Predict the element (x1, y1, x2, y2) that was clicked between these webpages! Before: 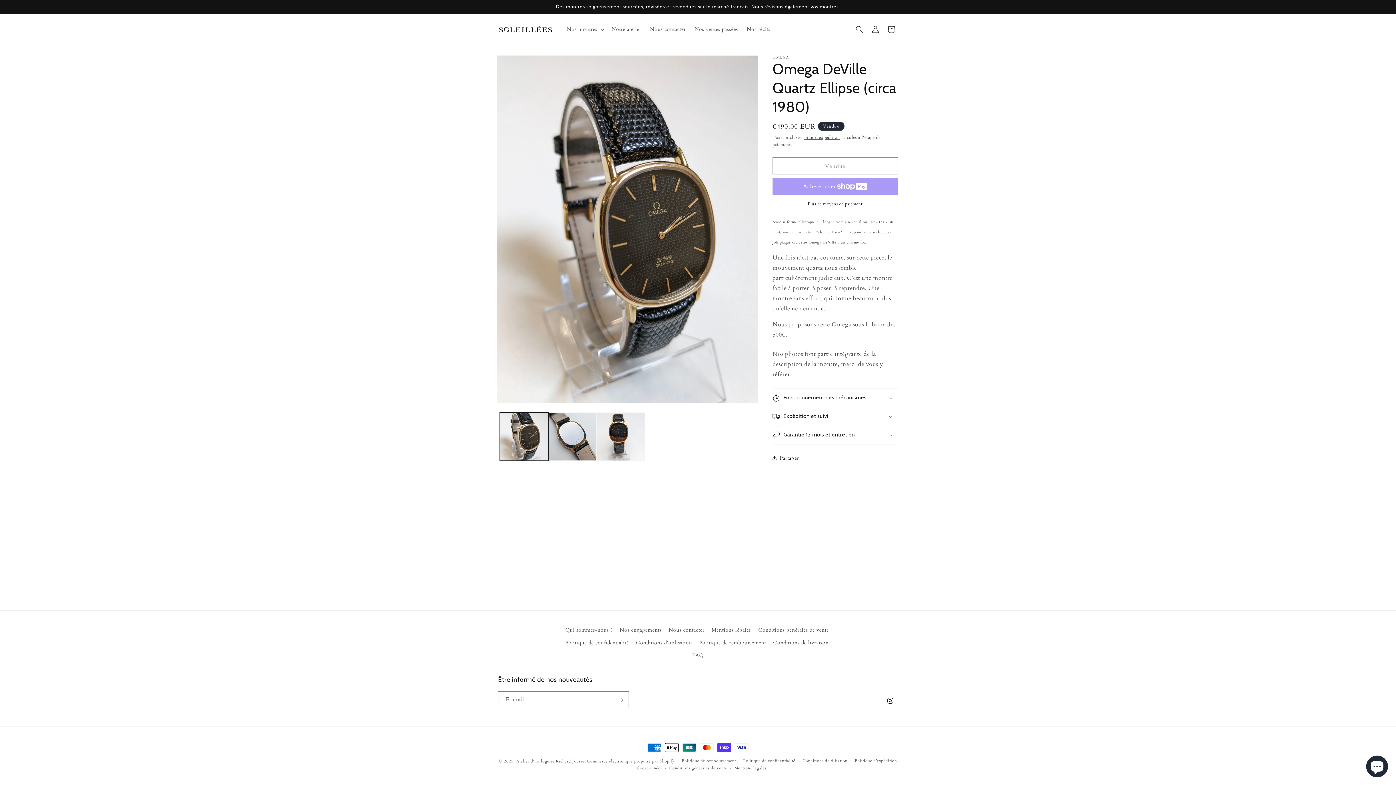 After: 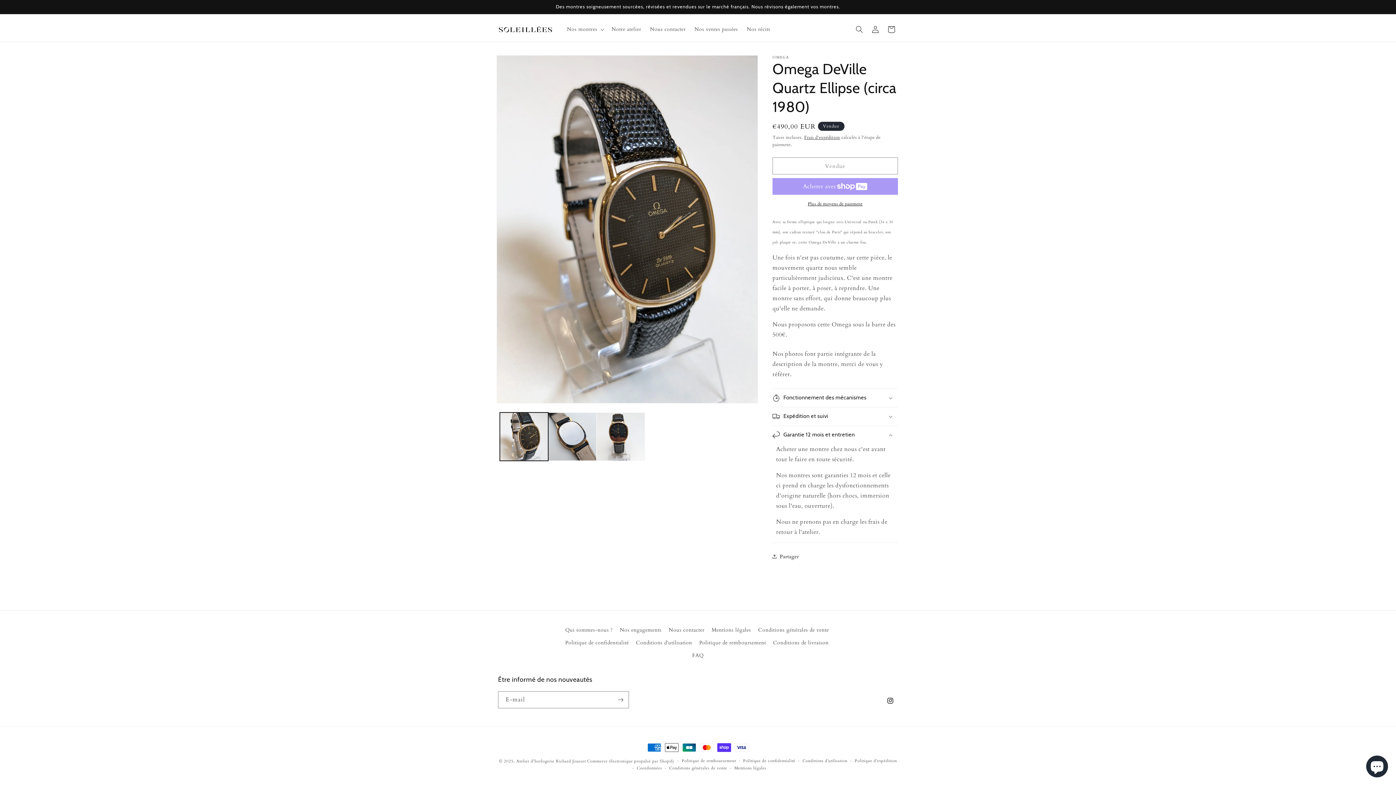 Action: bbox: (772, 426, 898, 444) label: Garantie 12 mois et entretien